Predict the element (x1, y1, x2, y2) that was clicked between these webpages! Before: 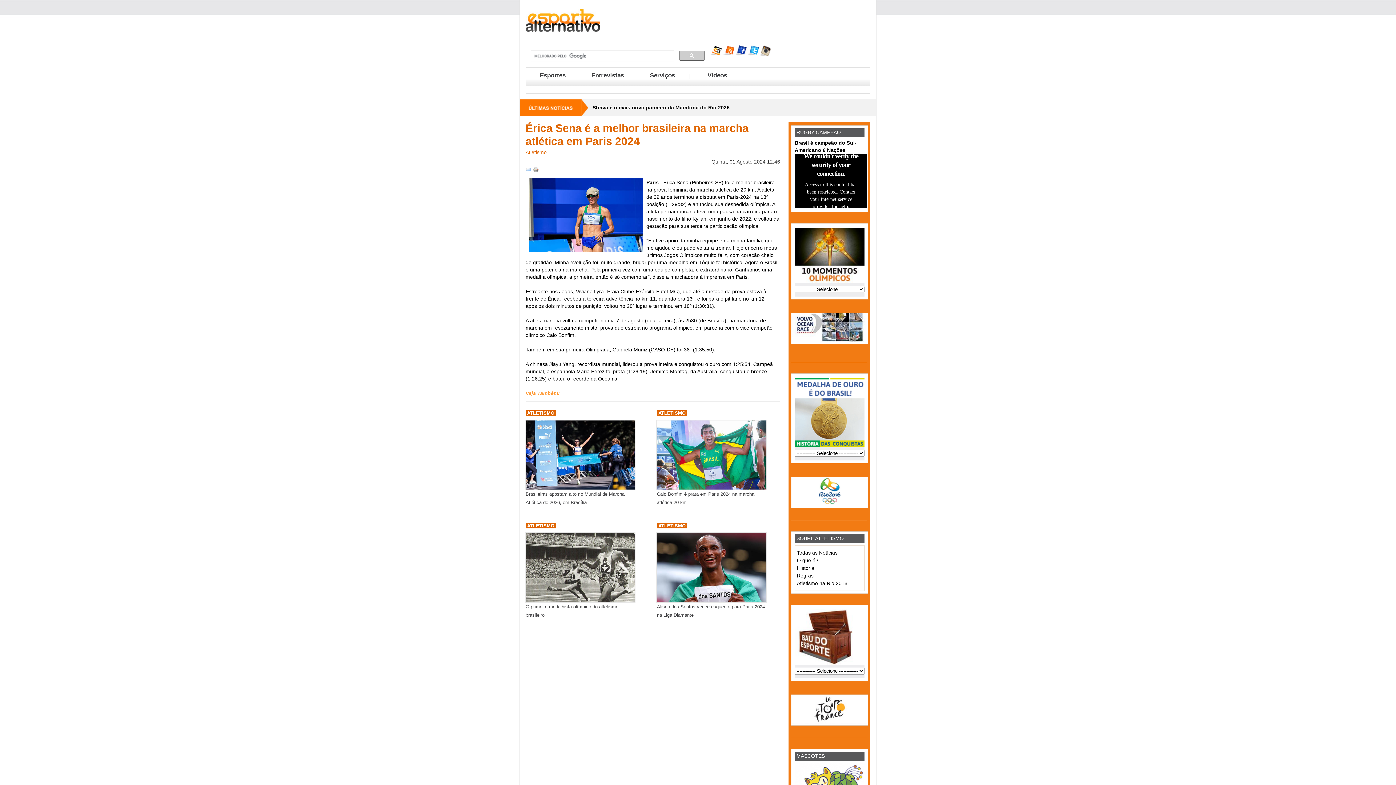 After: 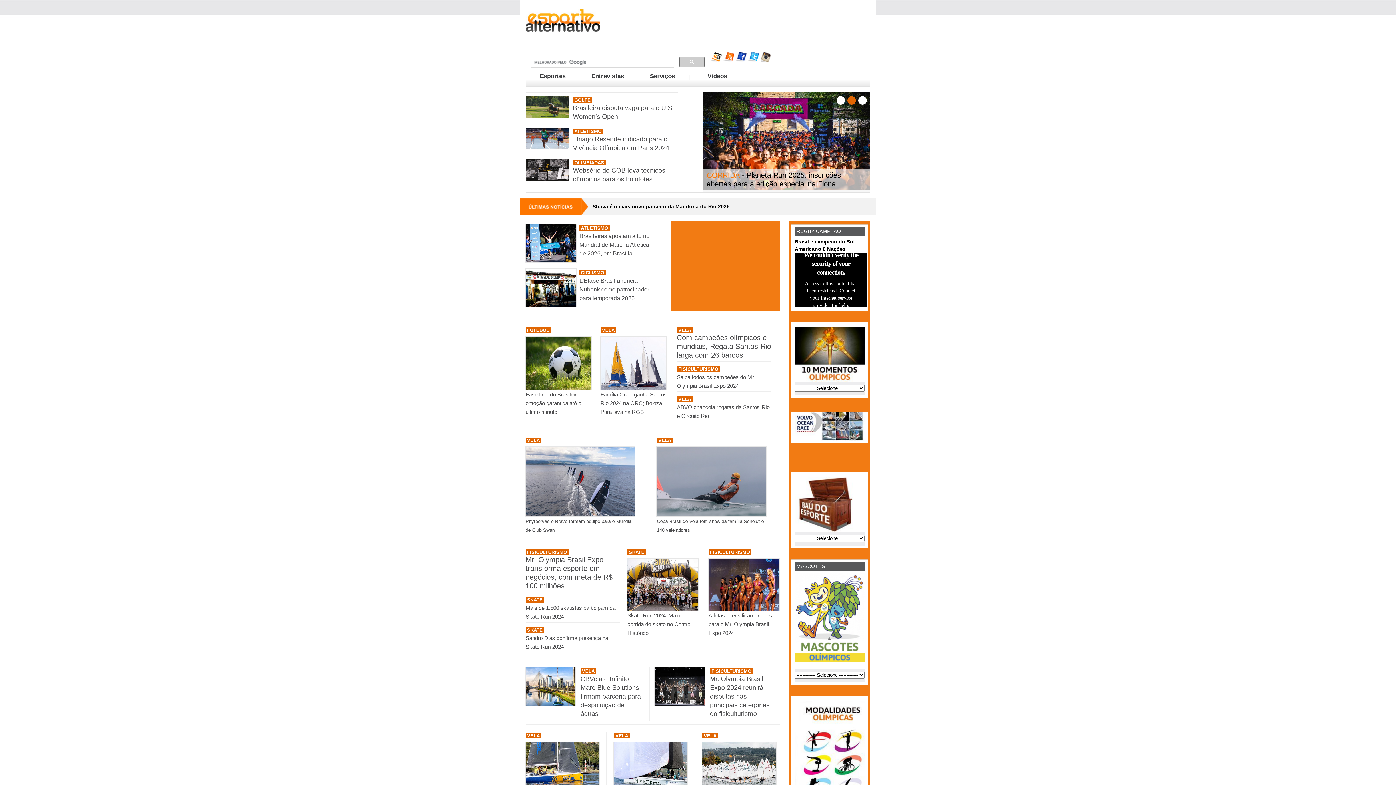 Action: bbox: (526, 70, 579, 80) label: Esportes